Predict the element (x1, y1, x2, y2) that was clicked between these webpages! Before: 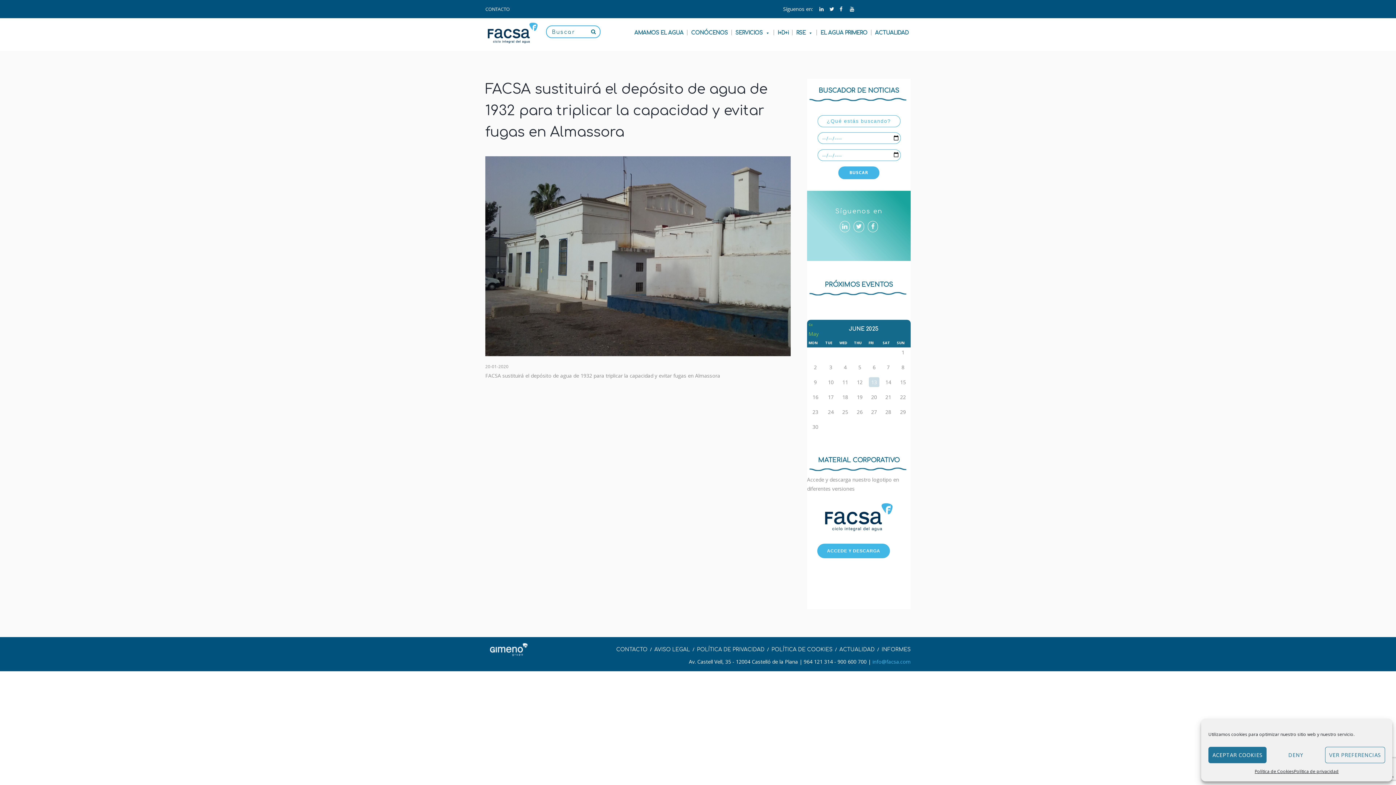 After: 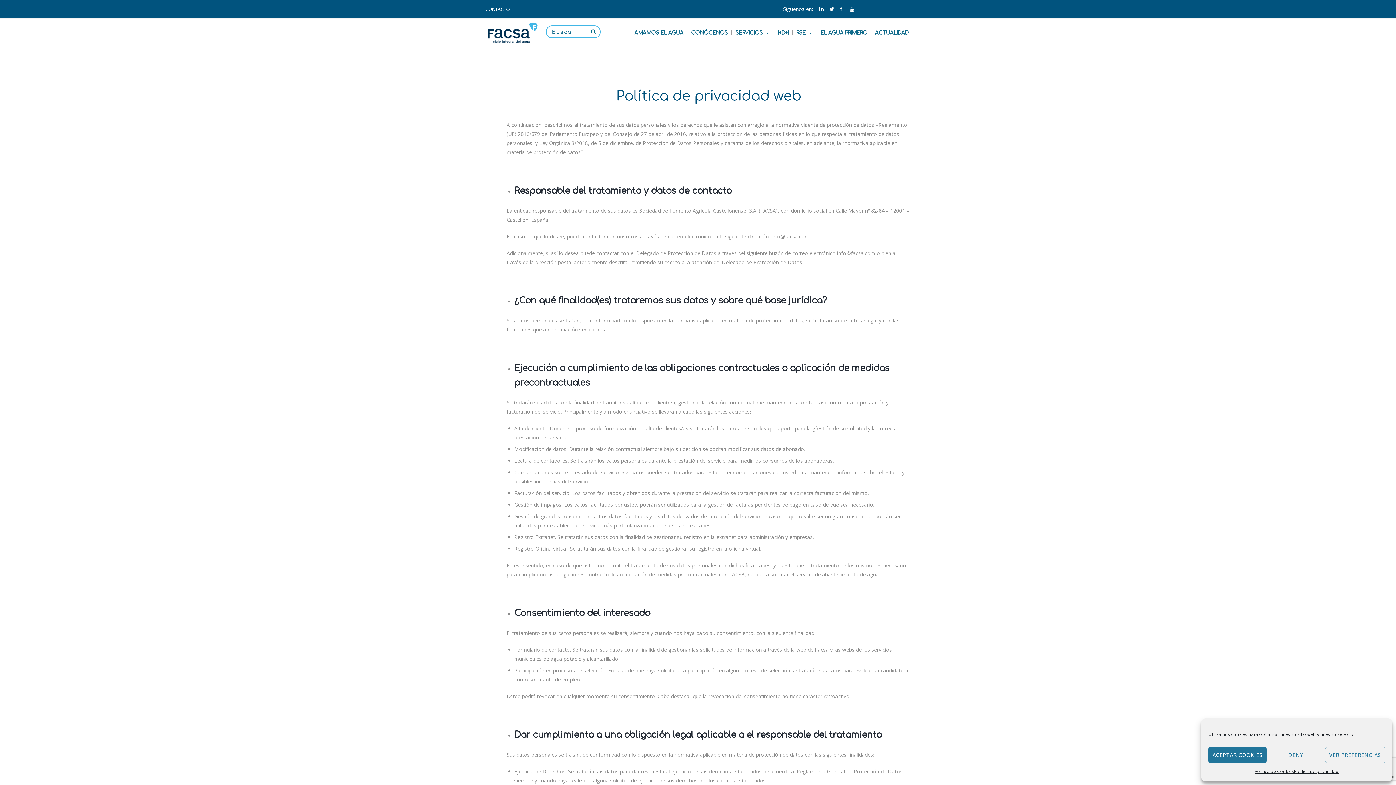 Action: label: Política de privacidad bbox: (1294, 767, 1339, 776)